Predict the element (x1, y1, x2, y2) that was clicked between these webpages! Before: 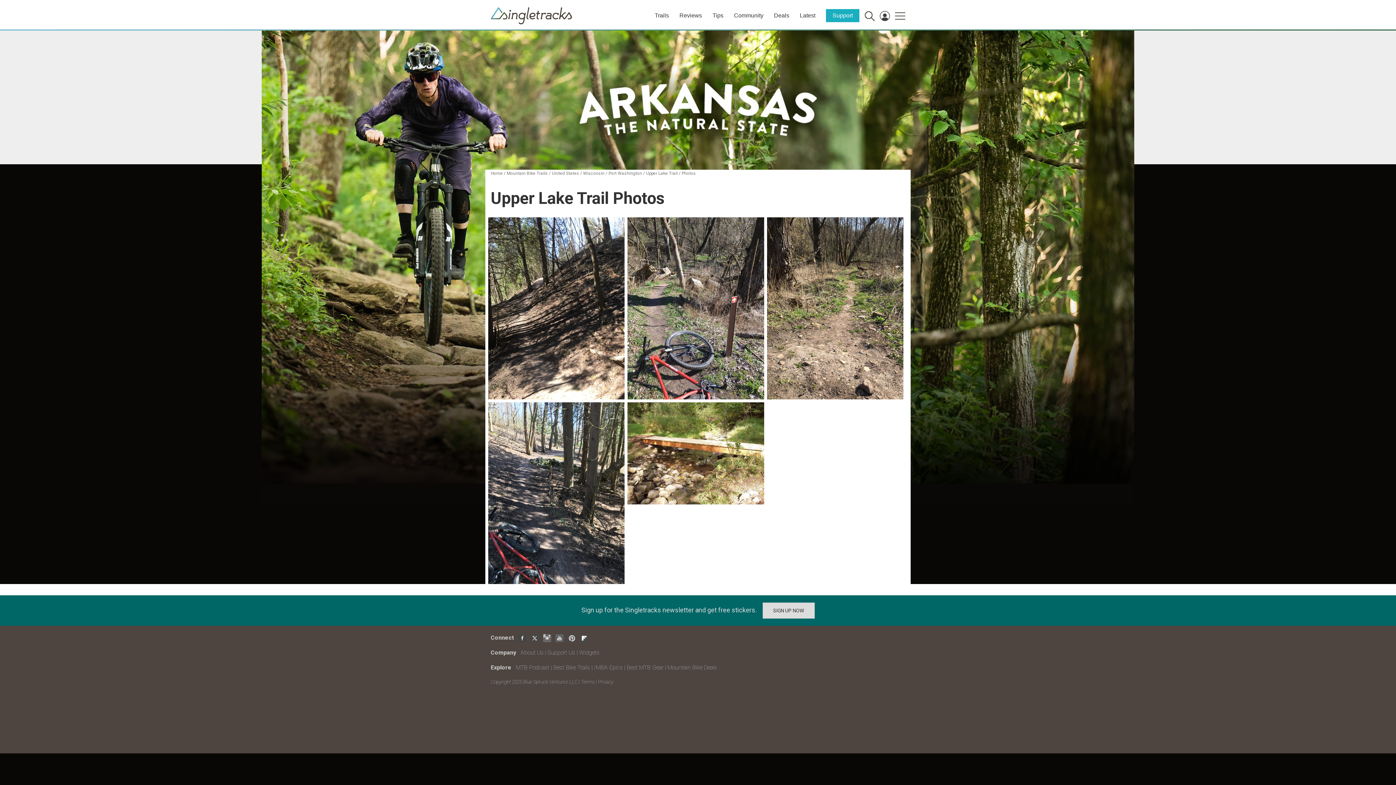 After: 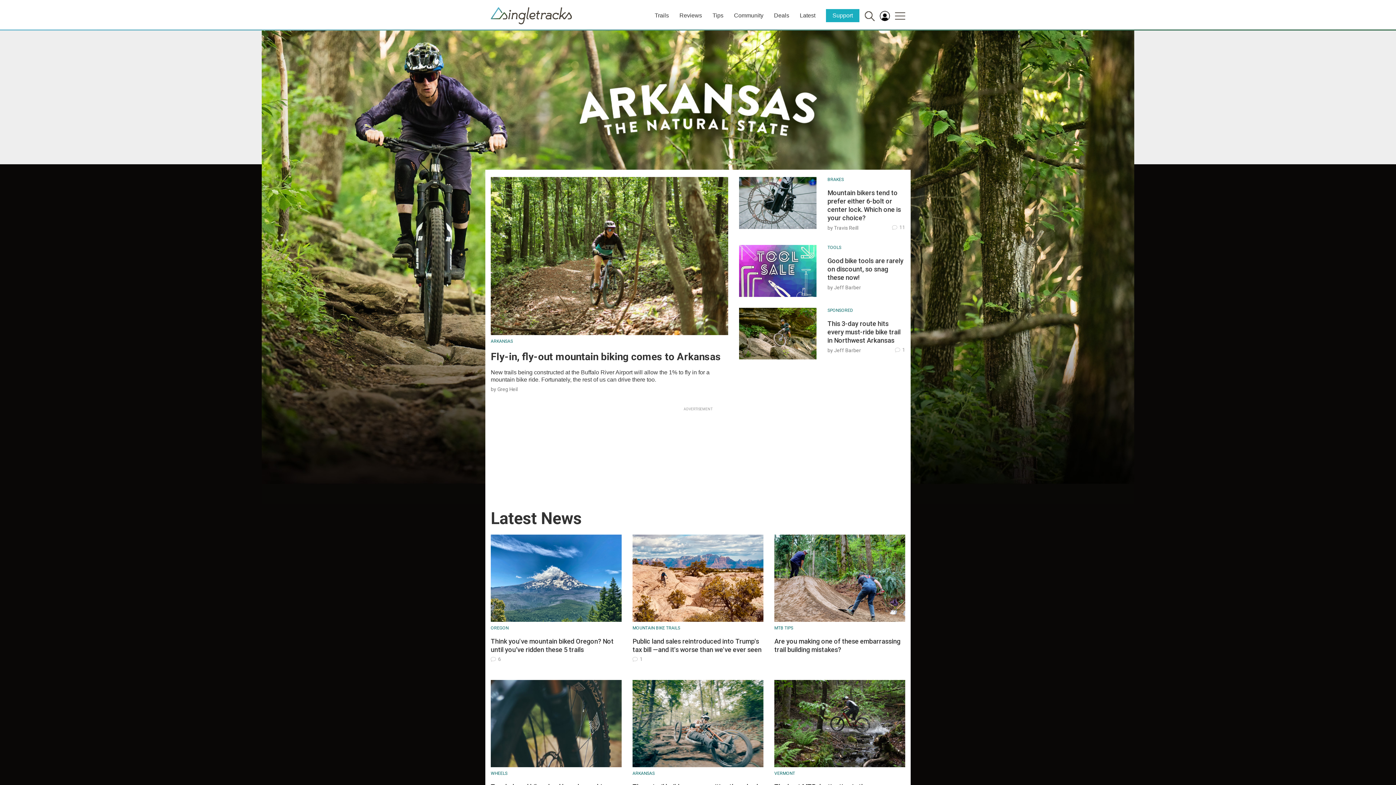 Action: bbox: (490, 170, 502, 176) label: Home